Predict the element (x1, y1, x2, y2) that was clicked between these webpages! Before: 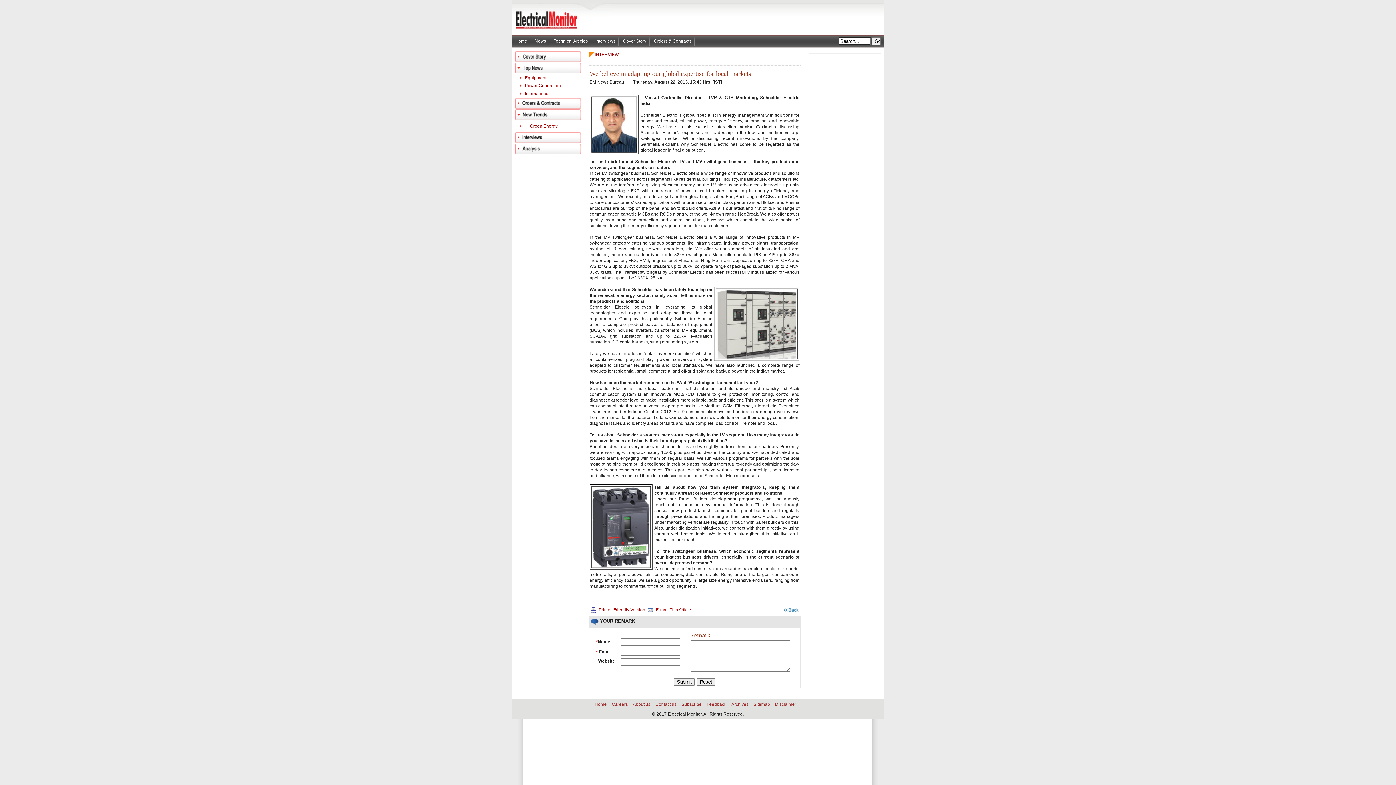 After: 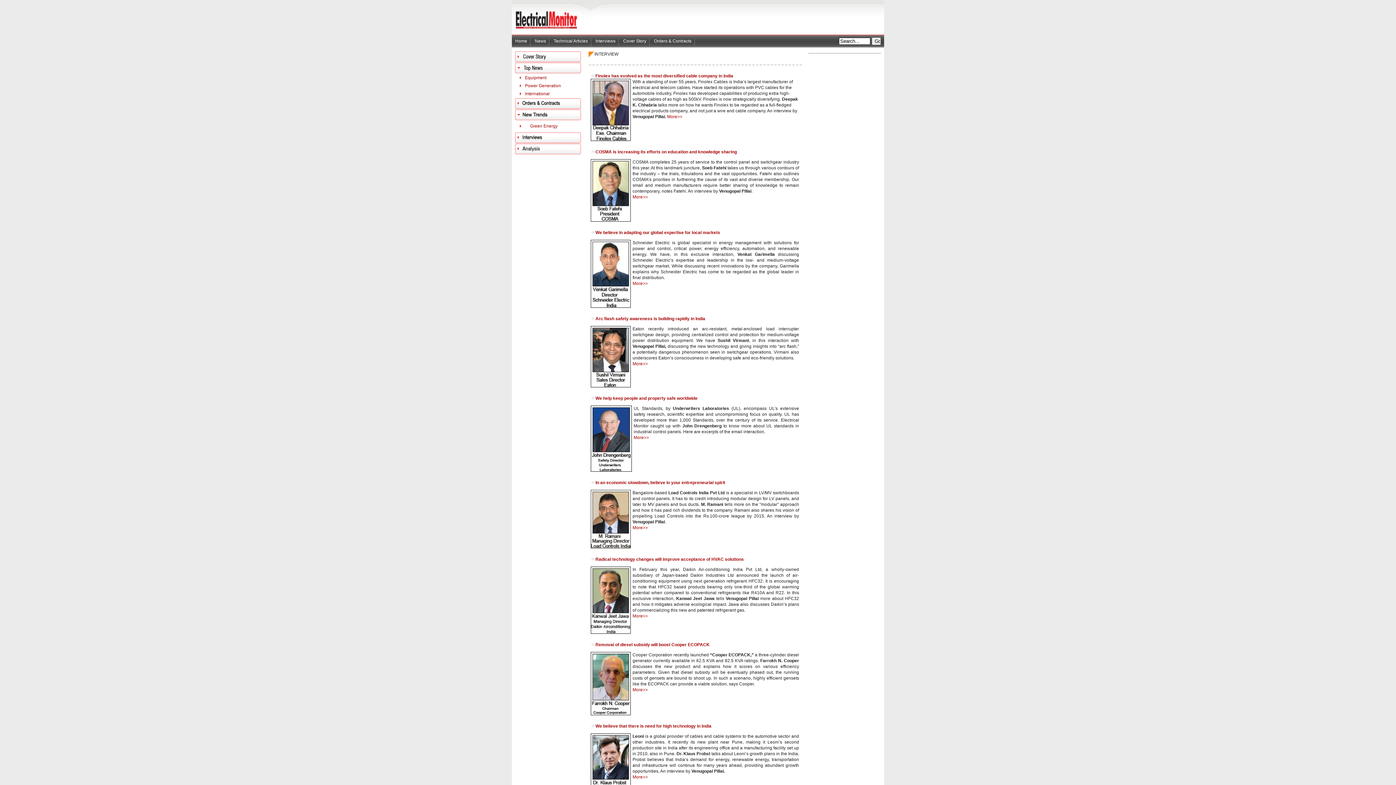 Action: bbox: (594, 52, 618, 57) label: INTERVIEW